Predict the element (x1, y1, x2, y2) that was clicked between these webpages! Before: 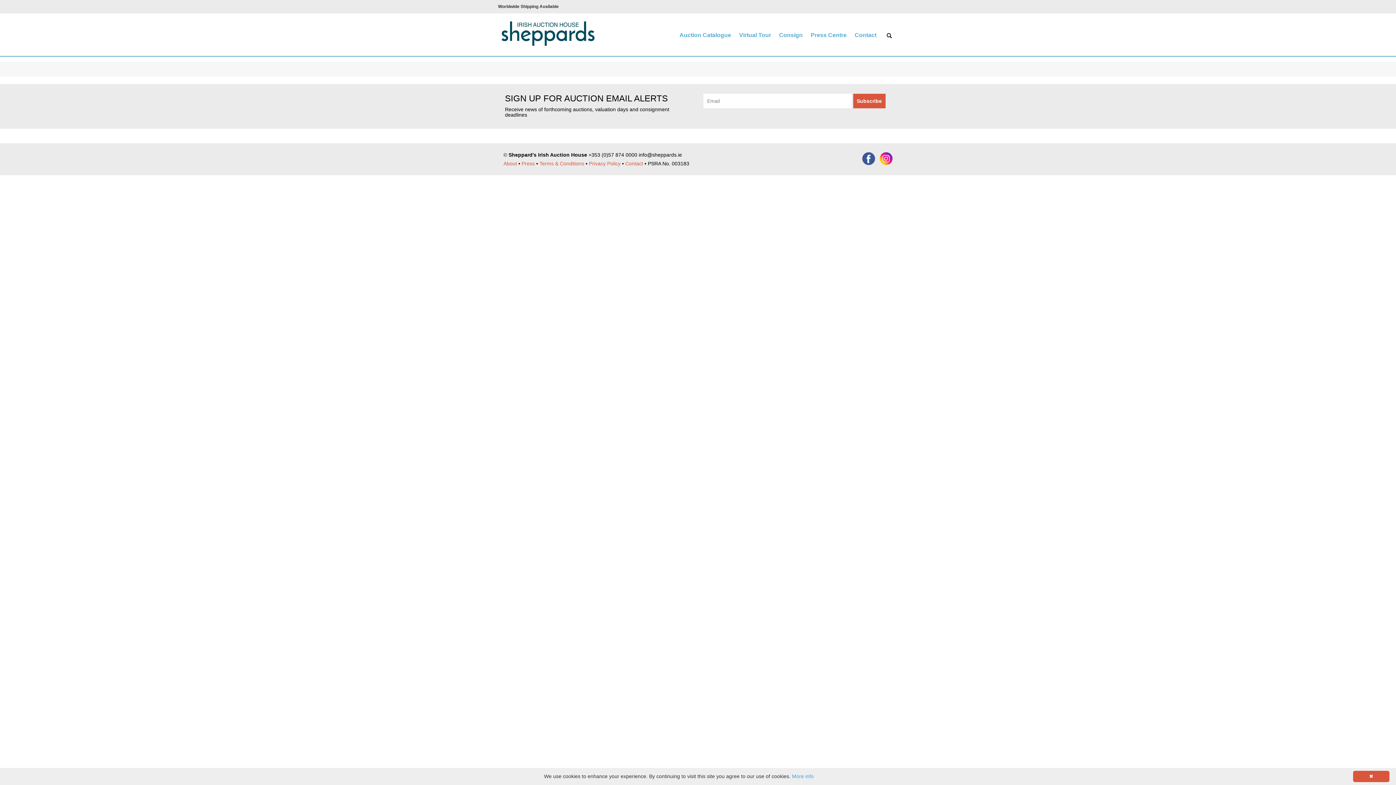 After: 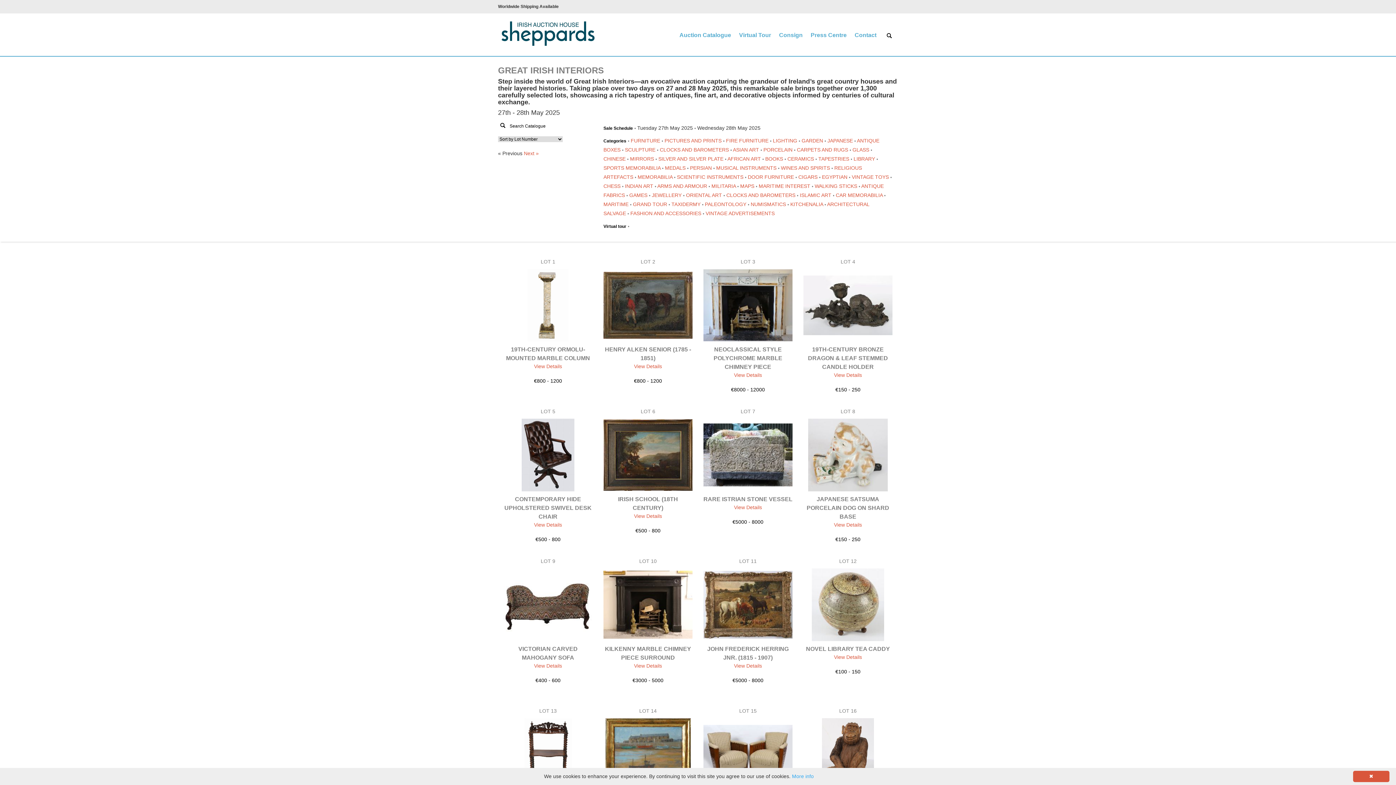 Action: bbox: (675, 25, 735, 44) label: Auction Catalogue